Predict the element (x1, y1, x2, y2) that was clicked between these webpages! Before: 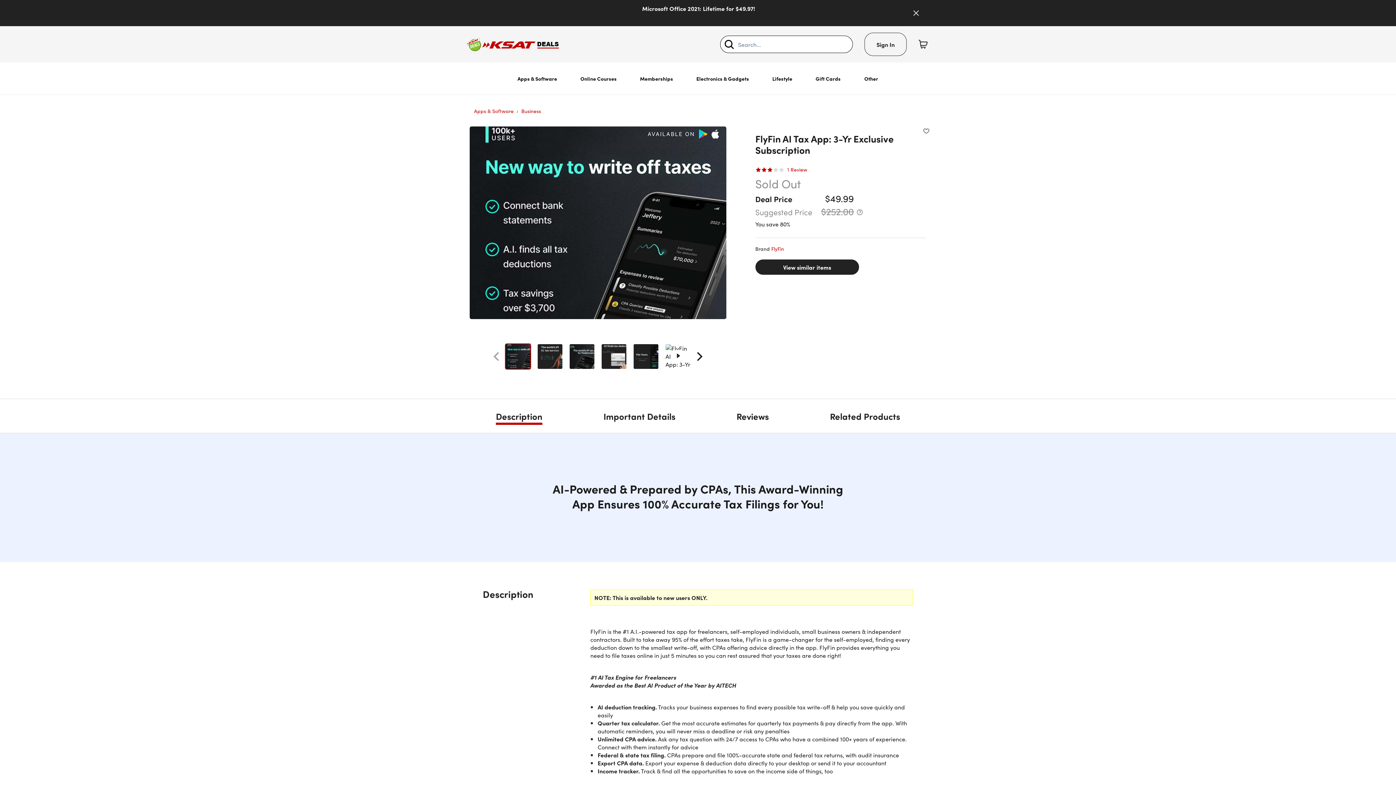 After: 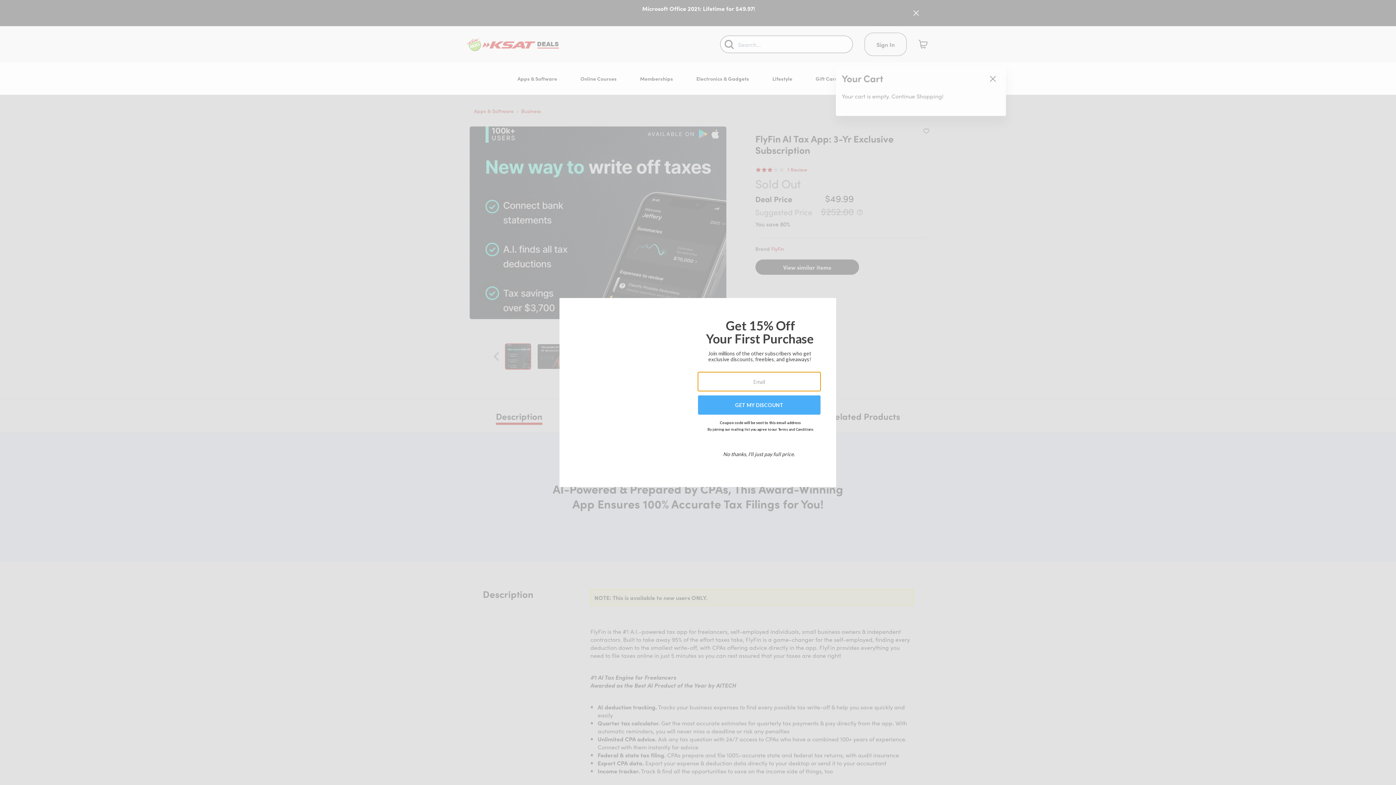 Action: bbox: (915, 31, 930, 57) label: Shopping Cart